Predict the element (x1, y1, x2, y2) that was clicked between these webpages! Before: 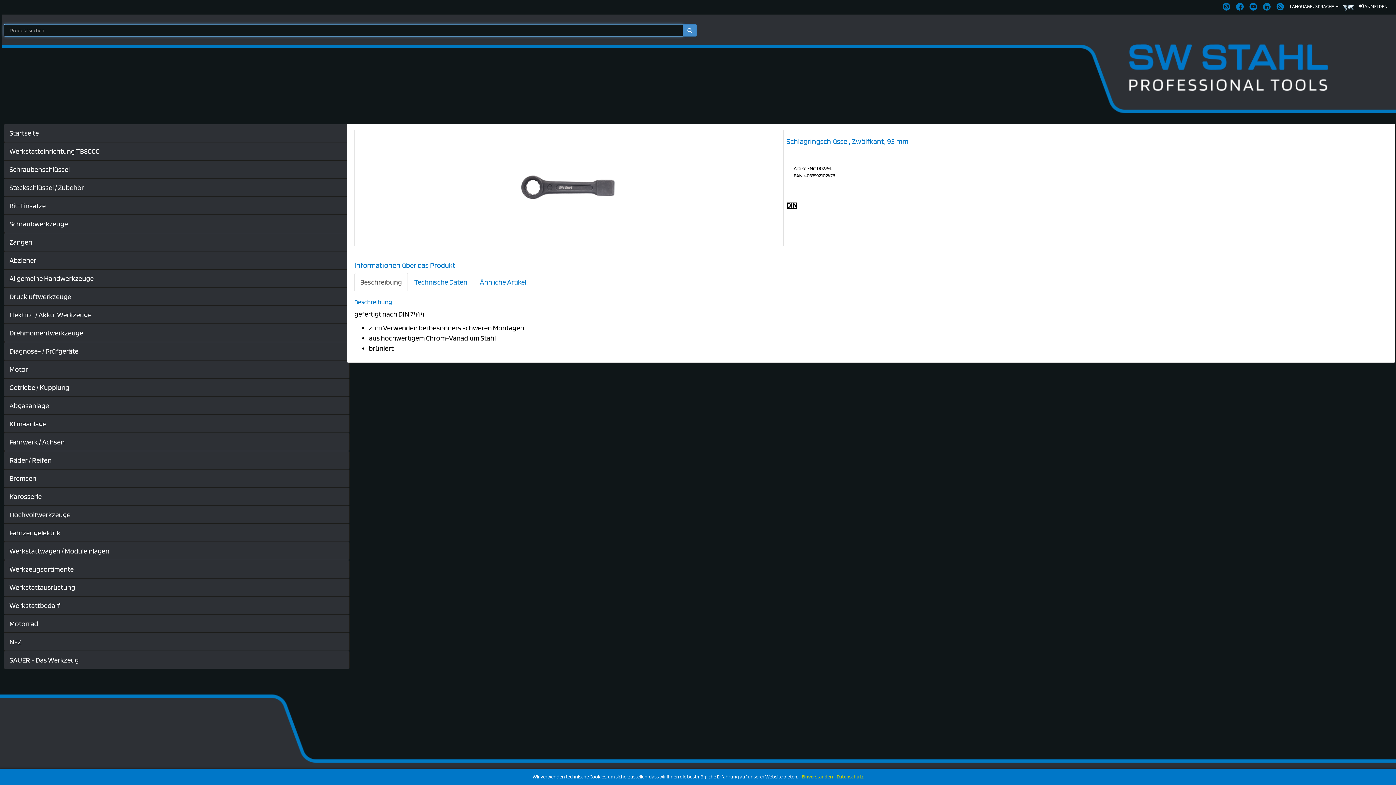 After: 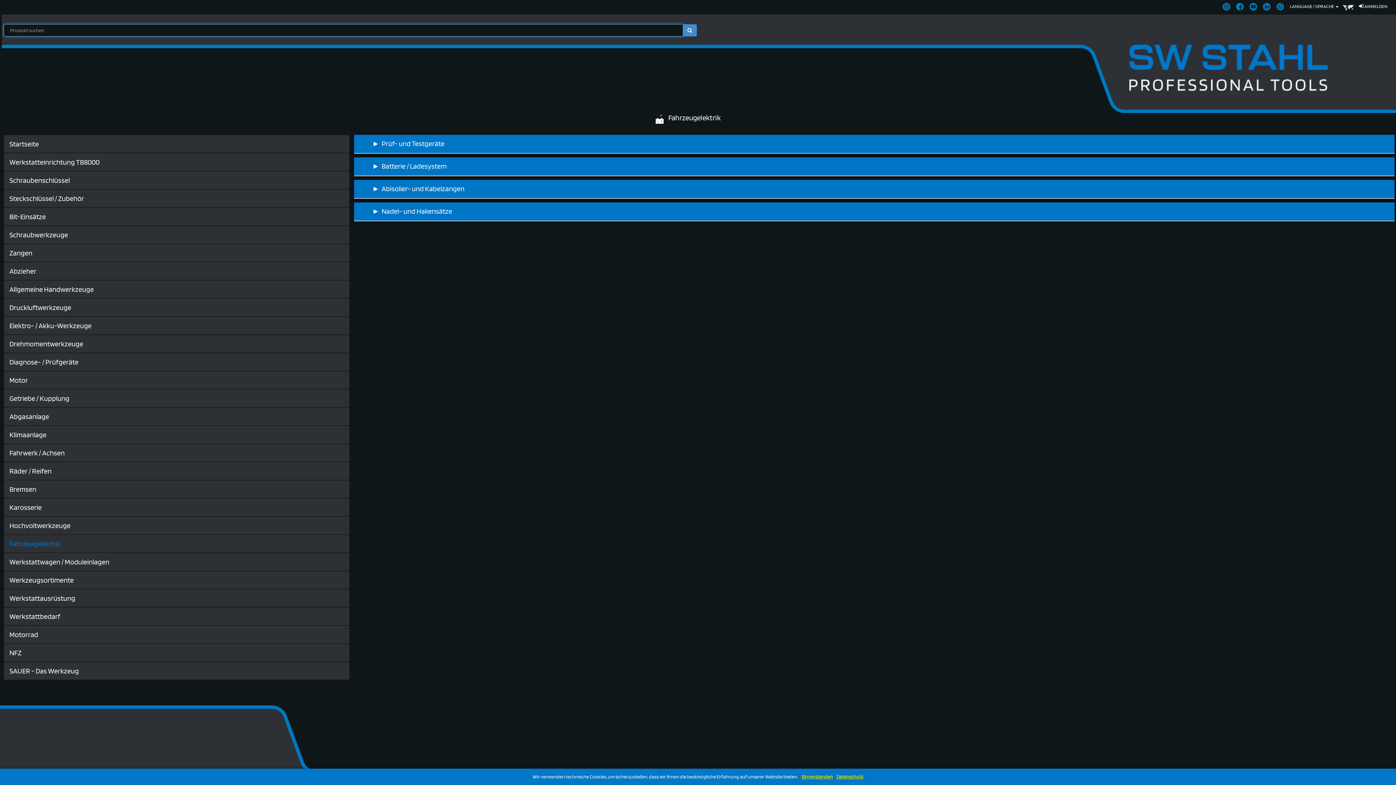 Action: bbox: (3, 524, 349, 542) label: Fahrzeugelektrik